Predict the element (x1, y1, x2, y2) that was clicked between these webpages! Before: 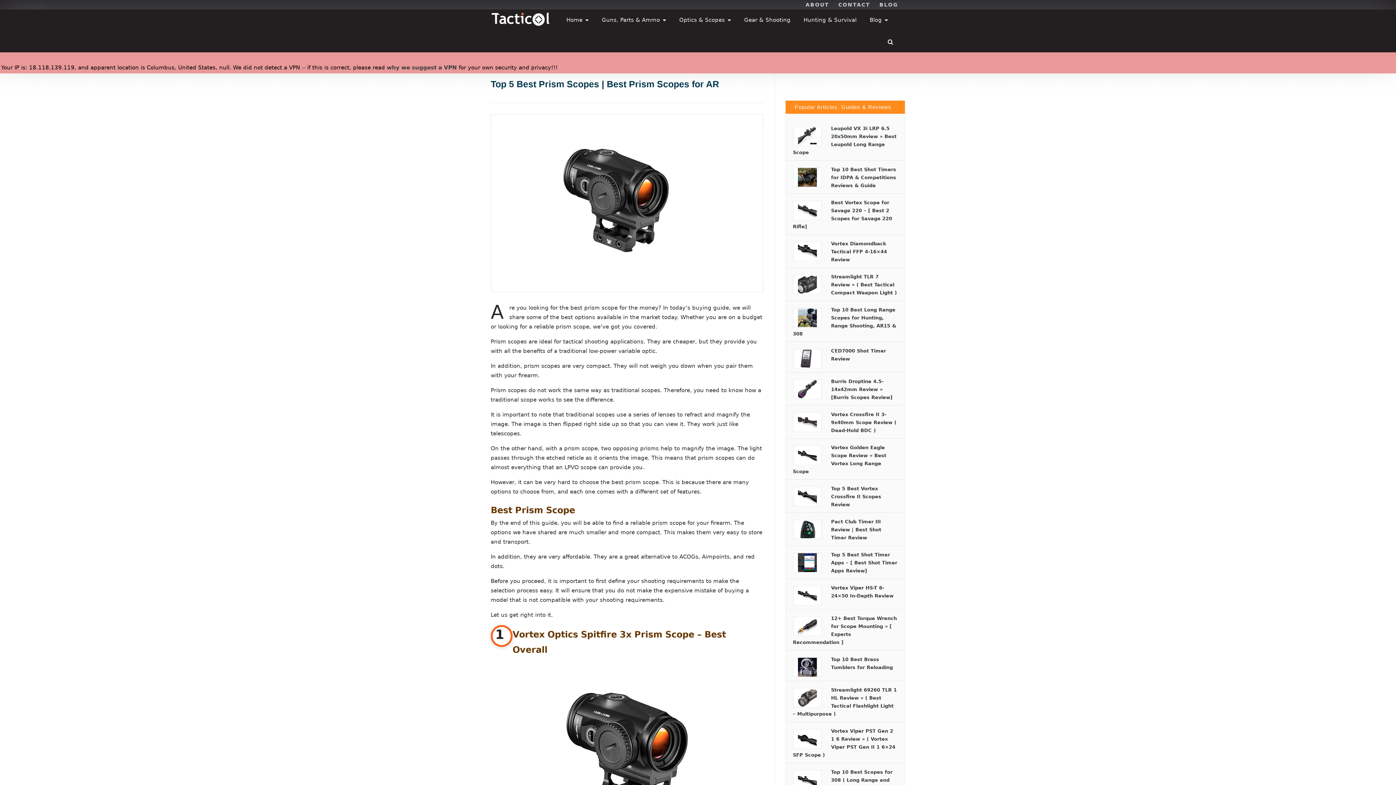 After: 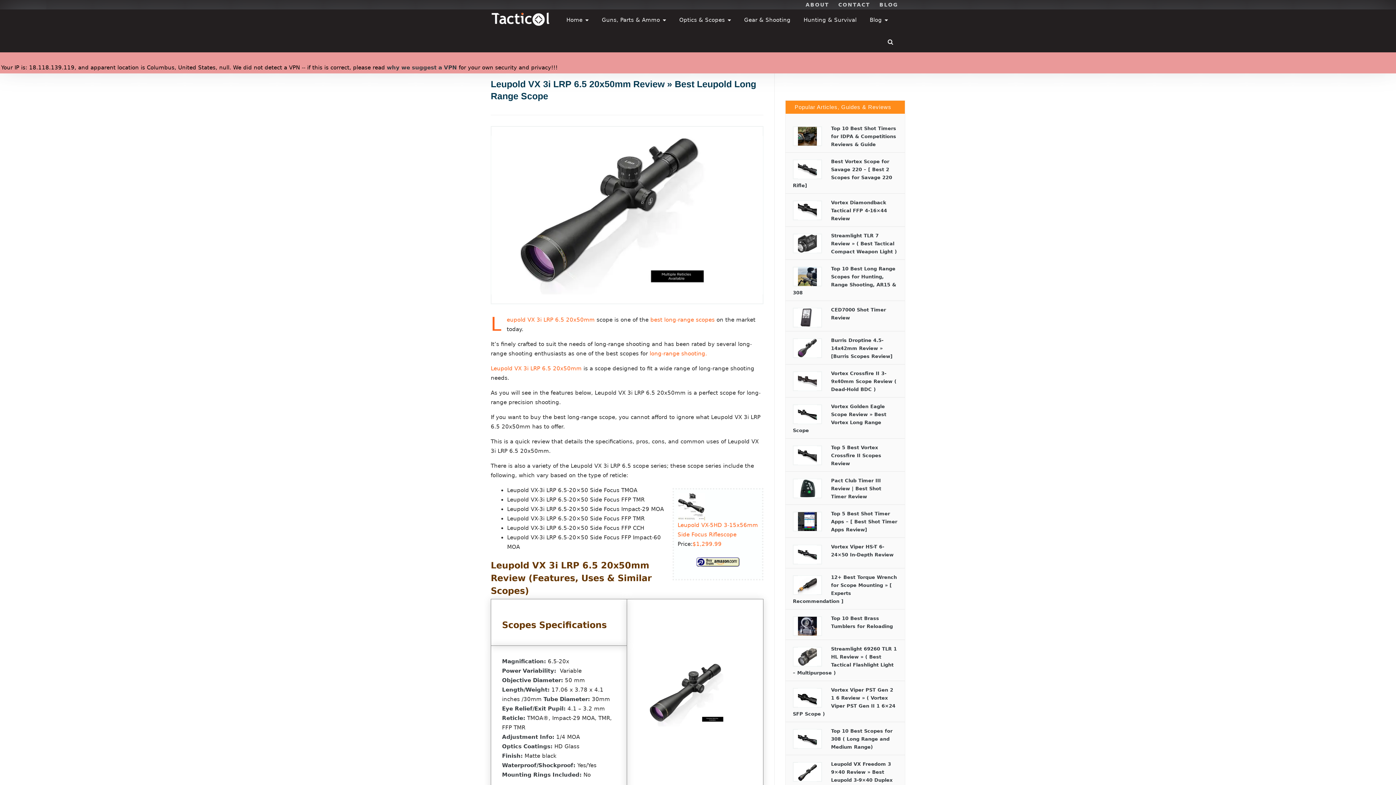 Action: bbox: (789, 124, 901, 156) label: Leupold VX 3i LRP 6.5 20x50mm Review » Best Leupold Long Range Scope